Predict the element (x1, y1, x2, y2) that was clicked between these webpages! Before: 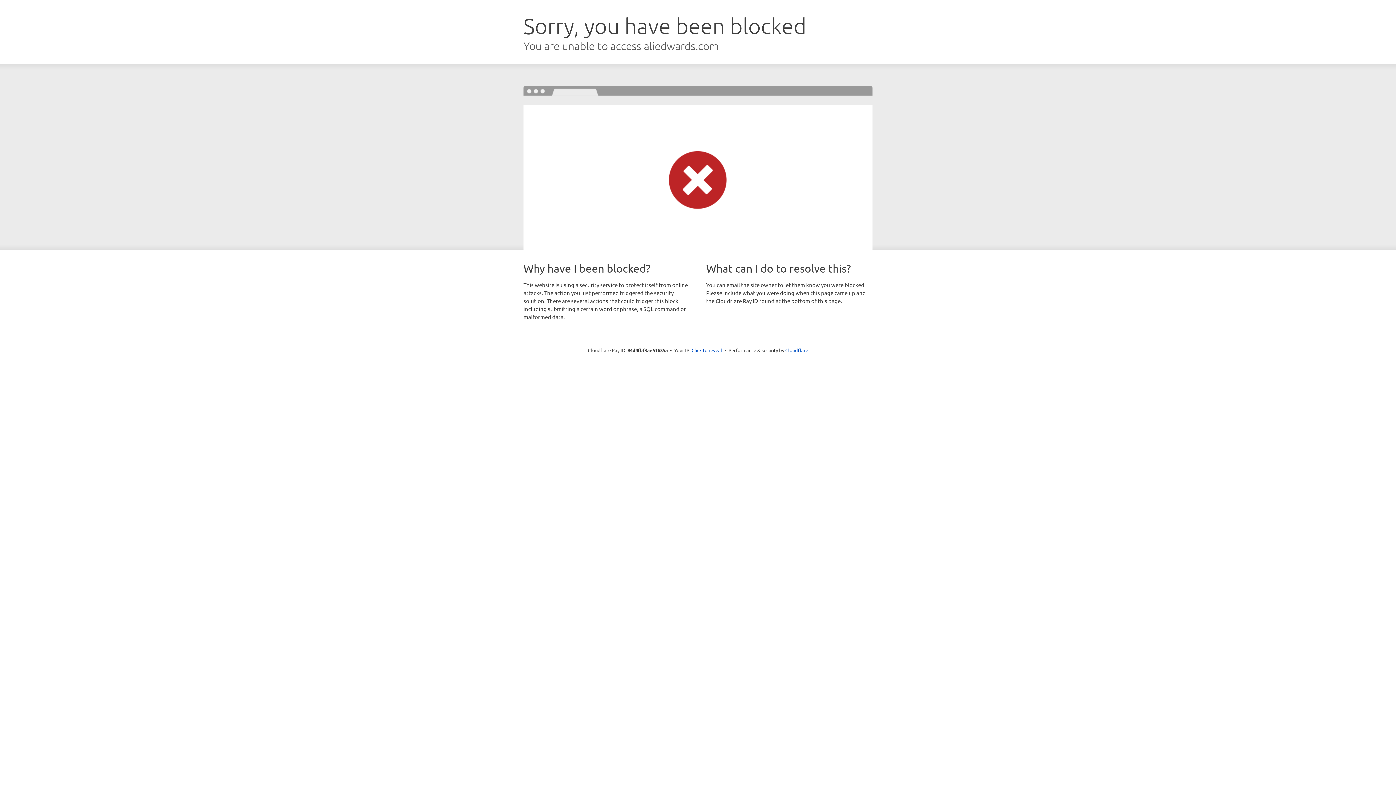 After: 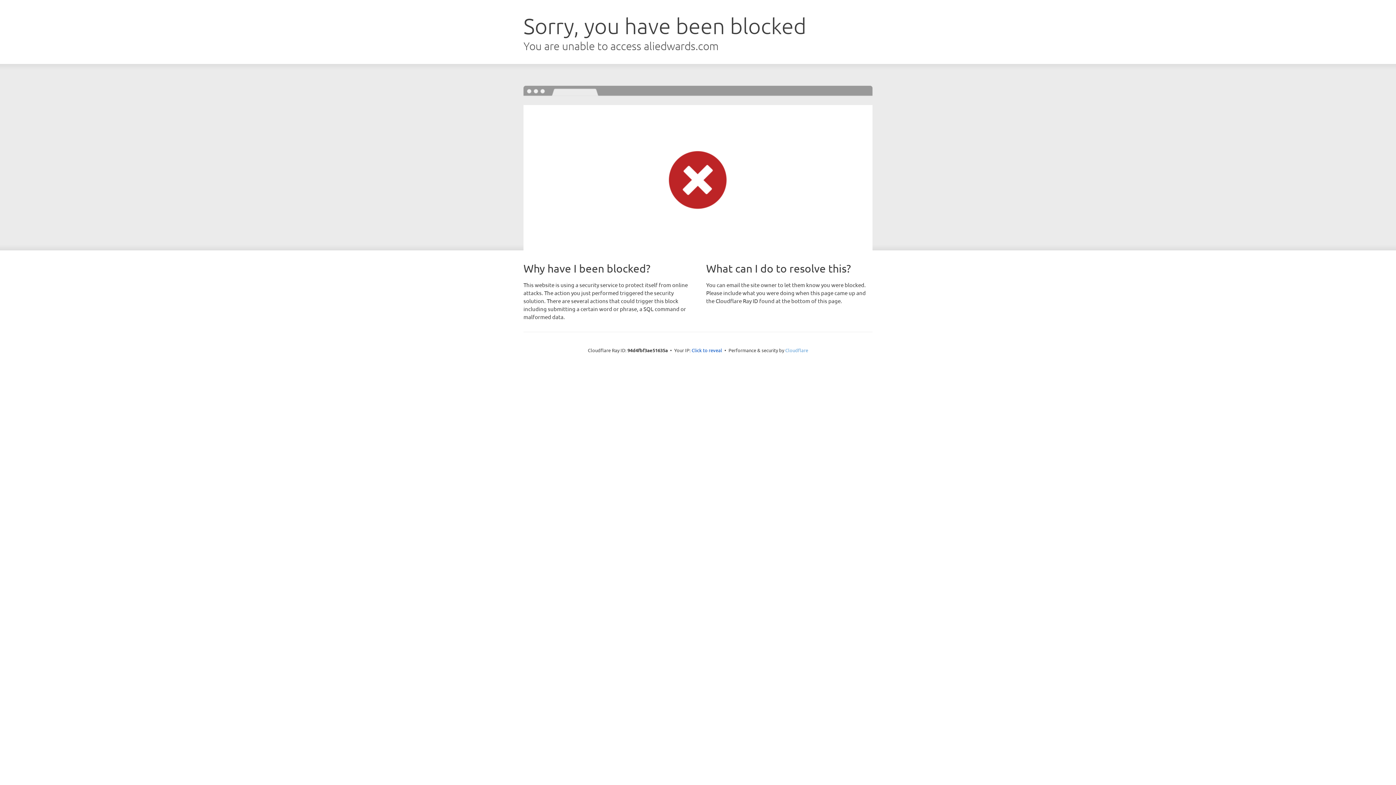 Action: bbox: (785, 347, 808, 353) label: Cloudflare